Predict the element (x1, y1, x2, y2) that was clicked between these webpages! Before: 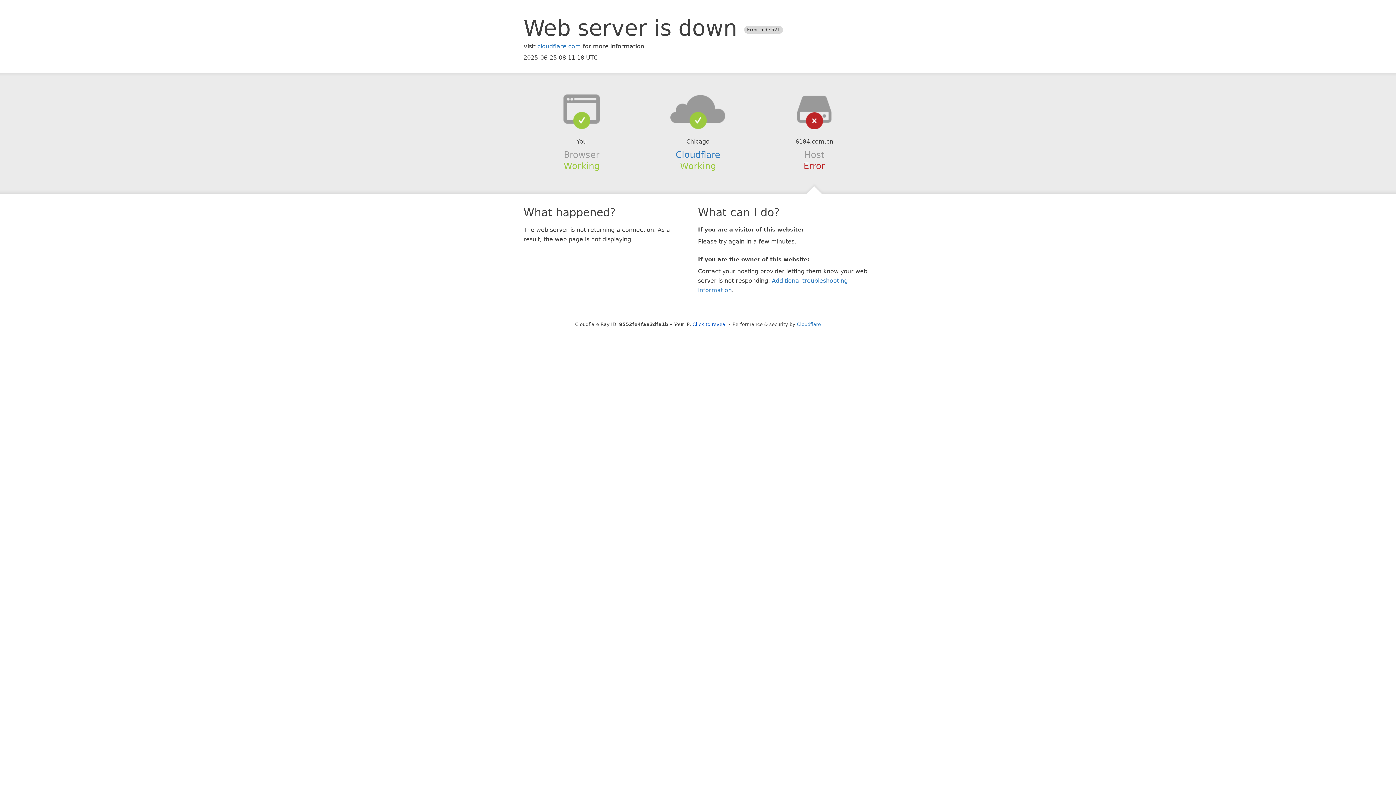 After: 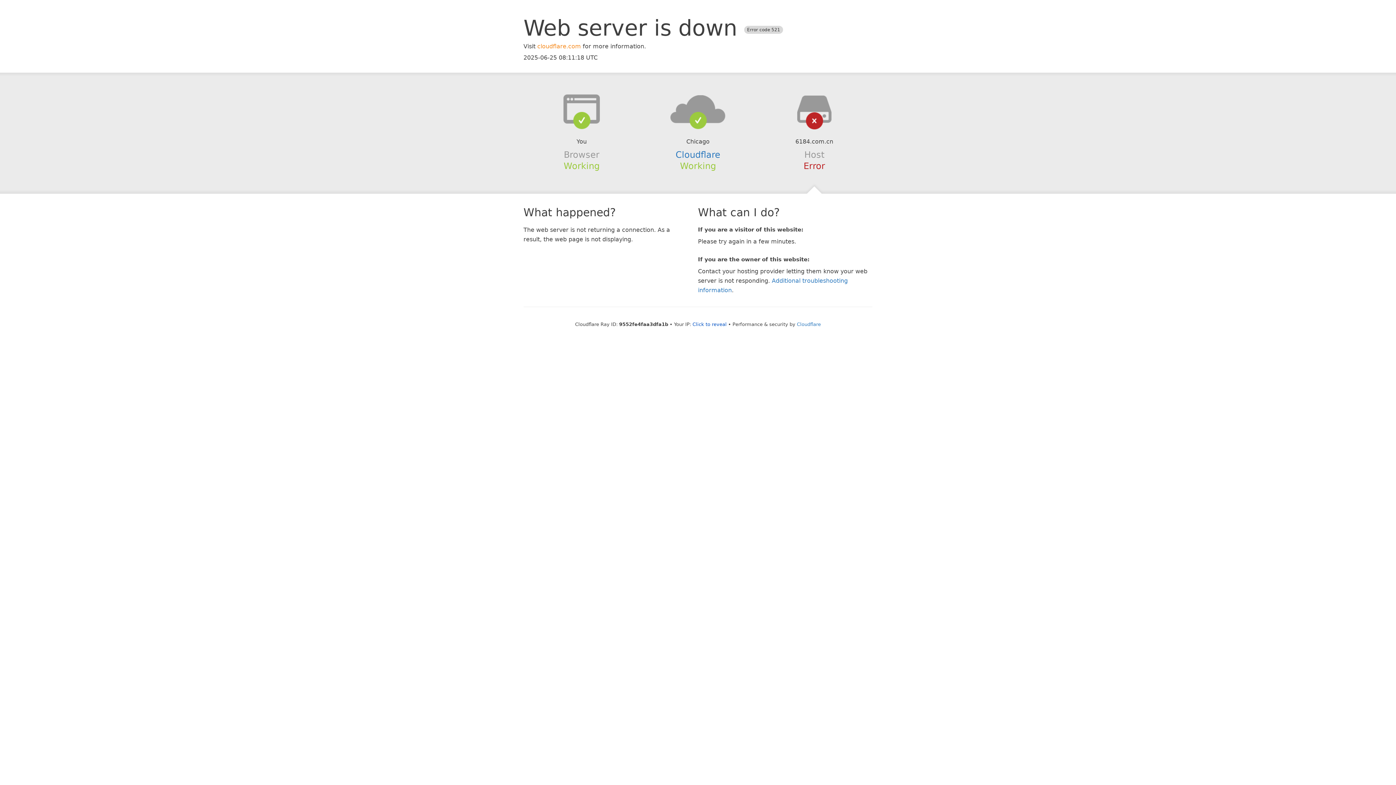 Action: bbox: (537, 42, 581, 49) label: cloudflare.com